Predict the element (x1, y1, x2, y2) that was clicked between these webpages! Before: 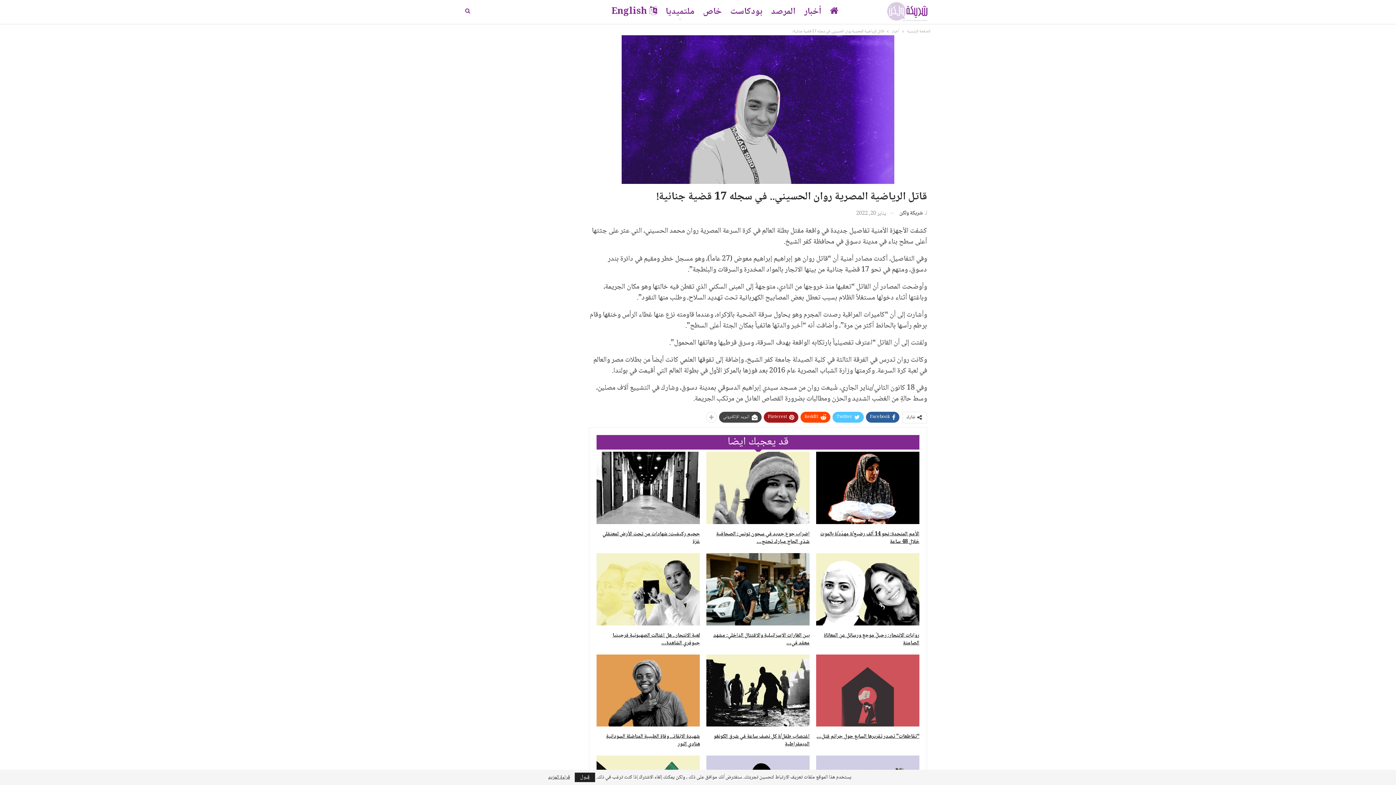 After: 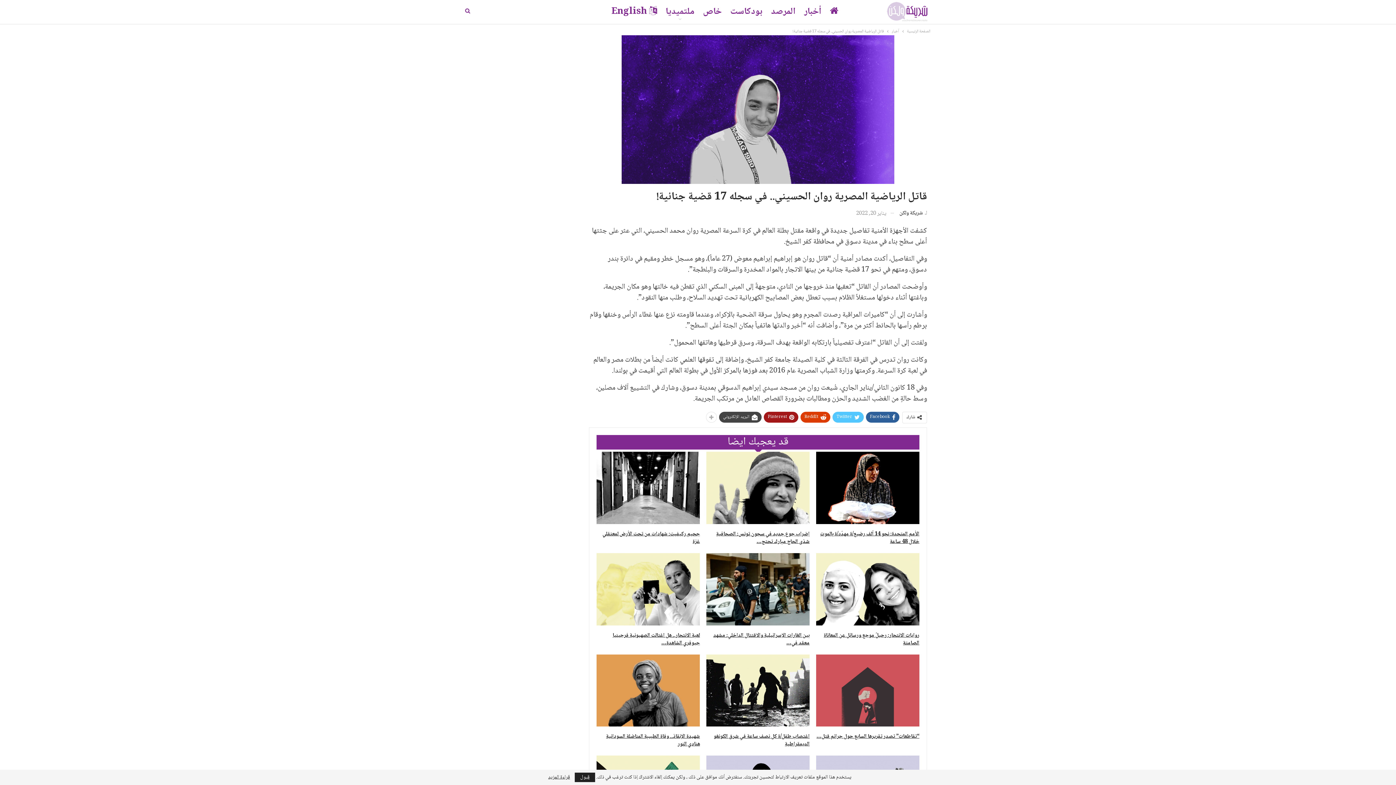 Action: label: ReddIt bbox: (800, 411, 830, 422)